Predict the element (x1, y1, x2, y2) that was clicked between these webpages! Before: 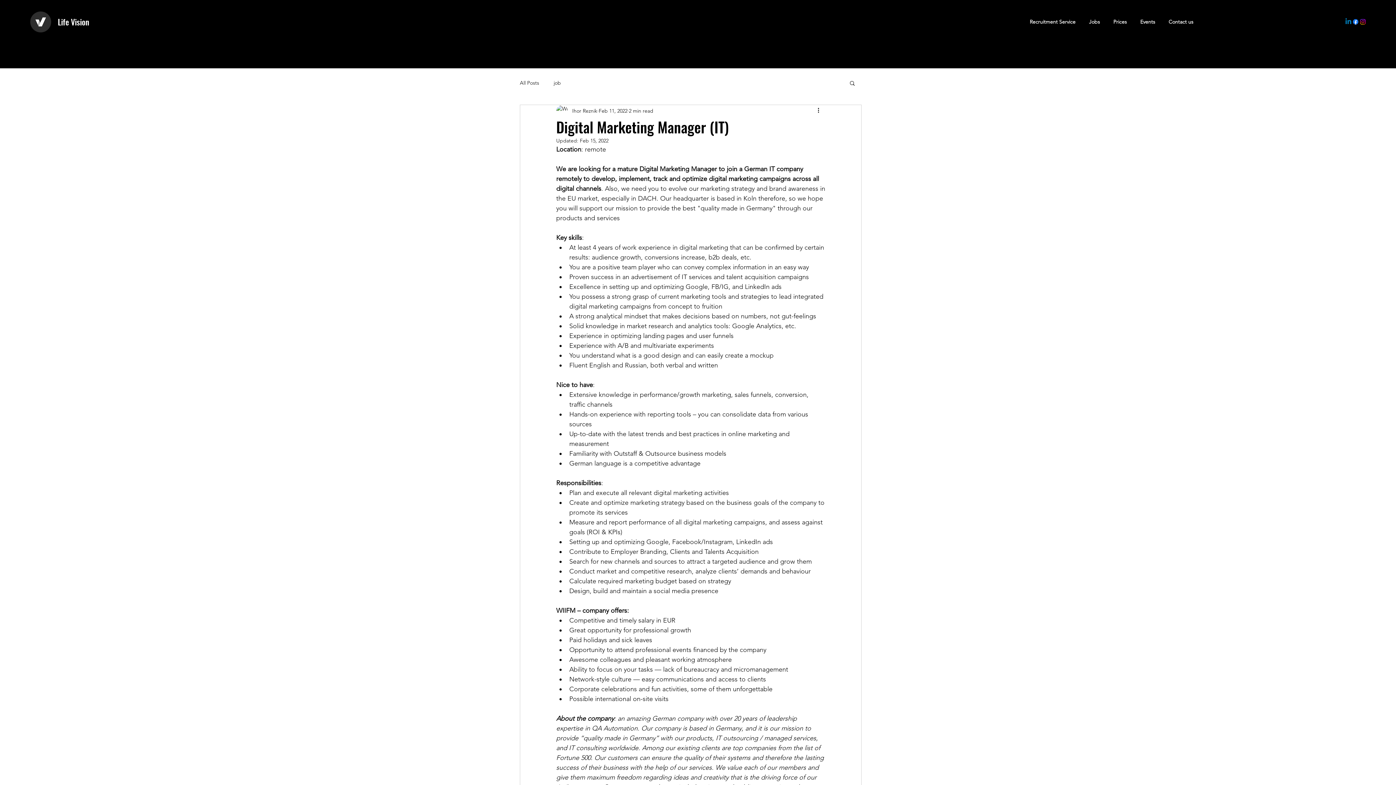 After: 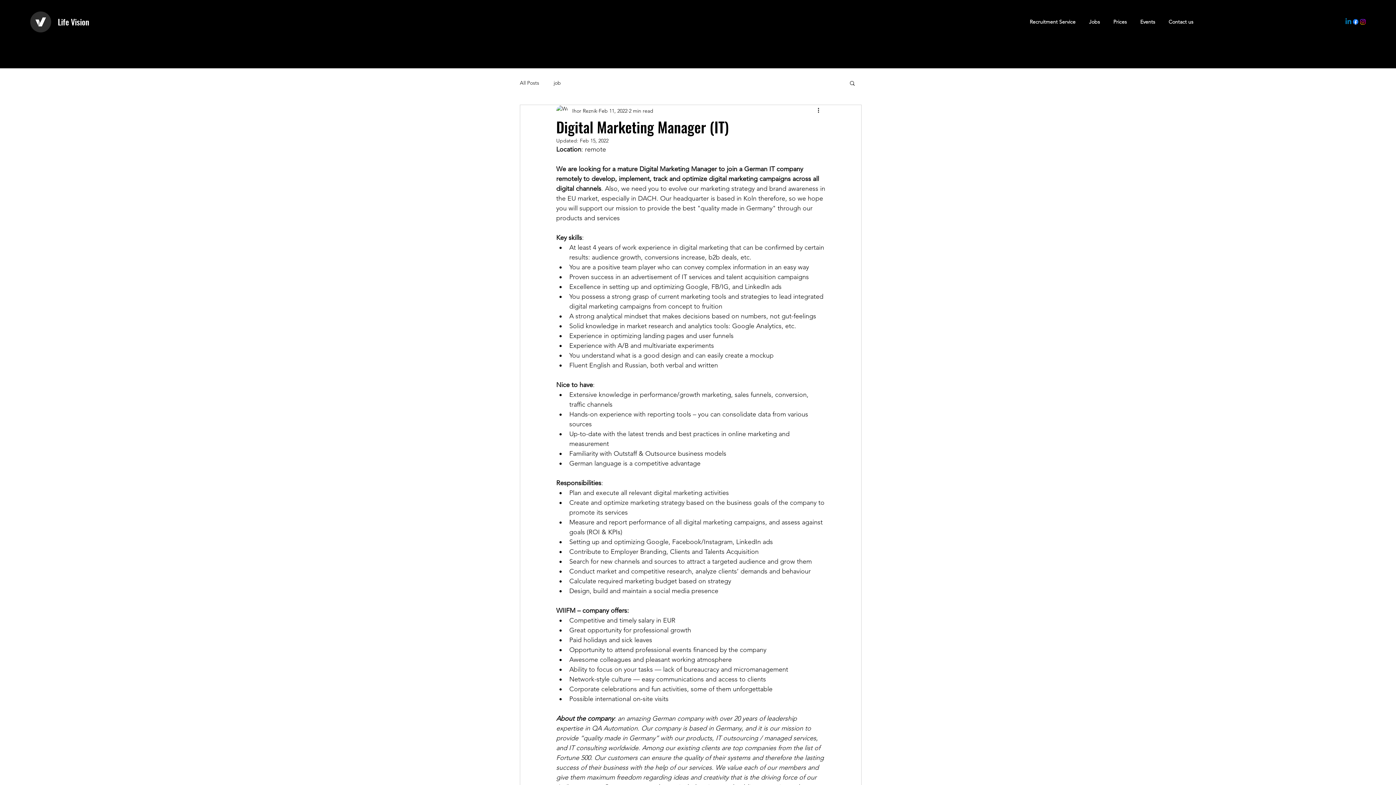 Action: label: Linkedin bbox: (1345, 18, 1352, 25)